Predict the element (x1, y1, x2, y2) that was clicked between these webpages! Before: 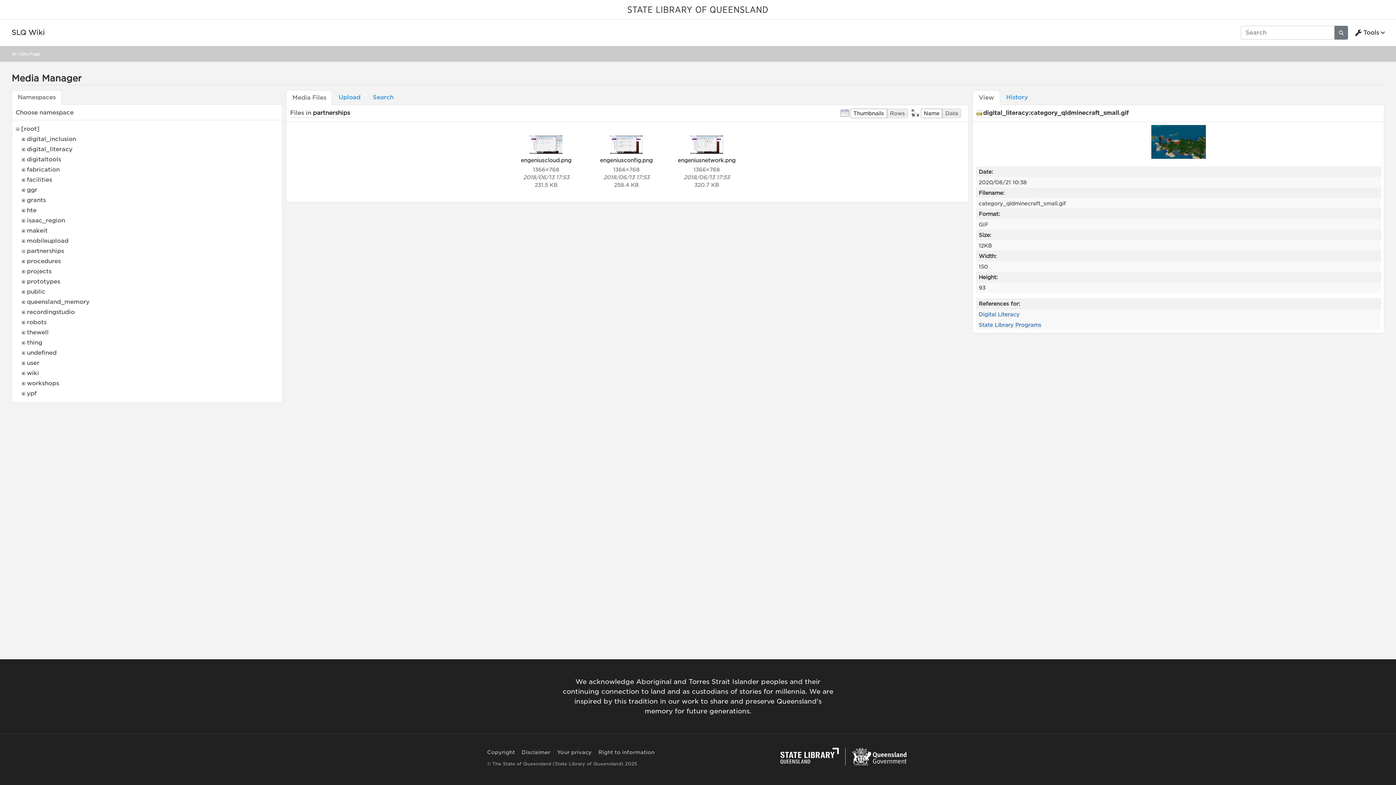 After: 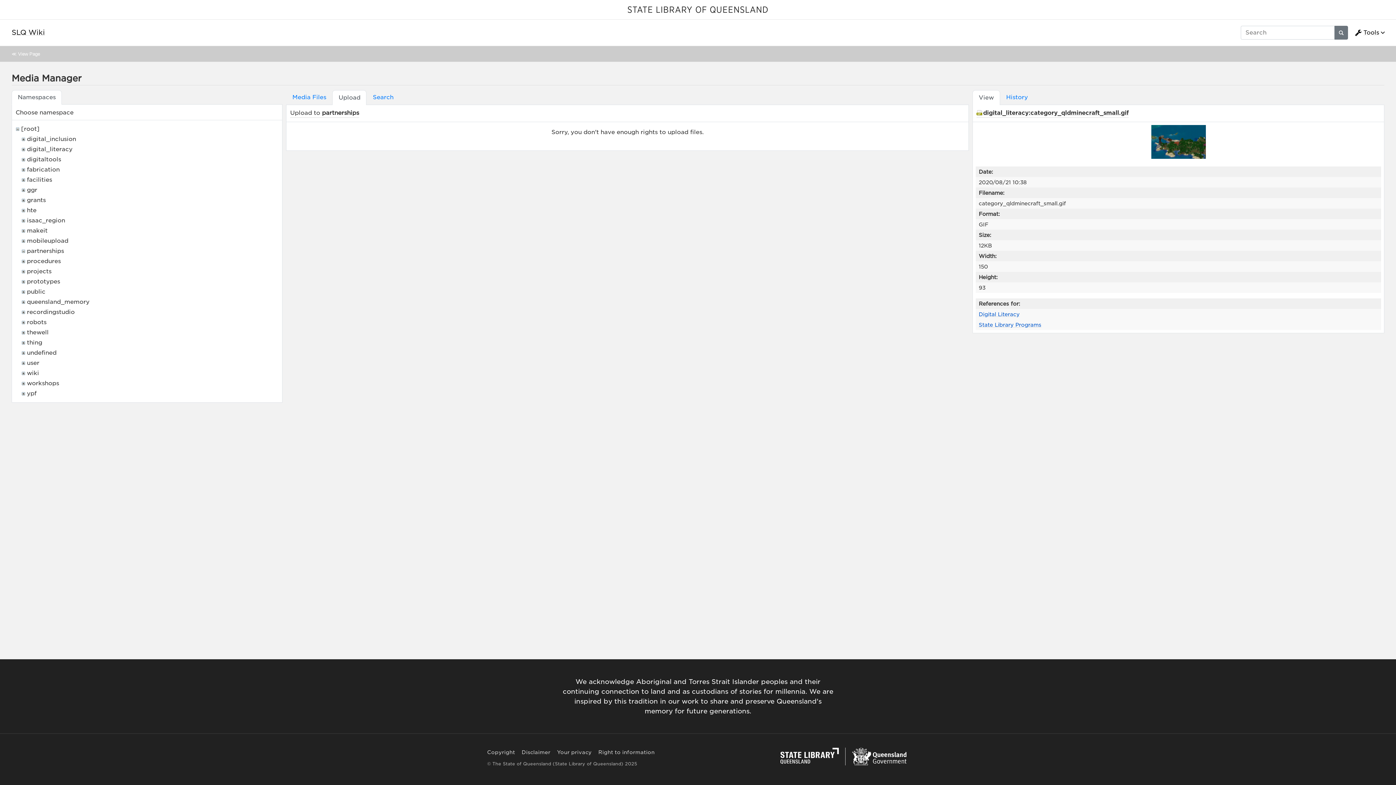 Action: label: Upload bbox: (332, 89, 366, 105)